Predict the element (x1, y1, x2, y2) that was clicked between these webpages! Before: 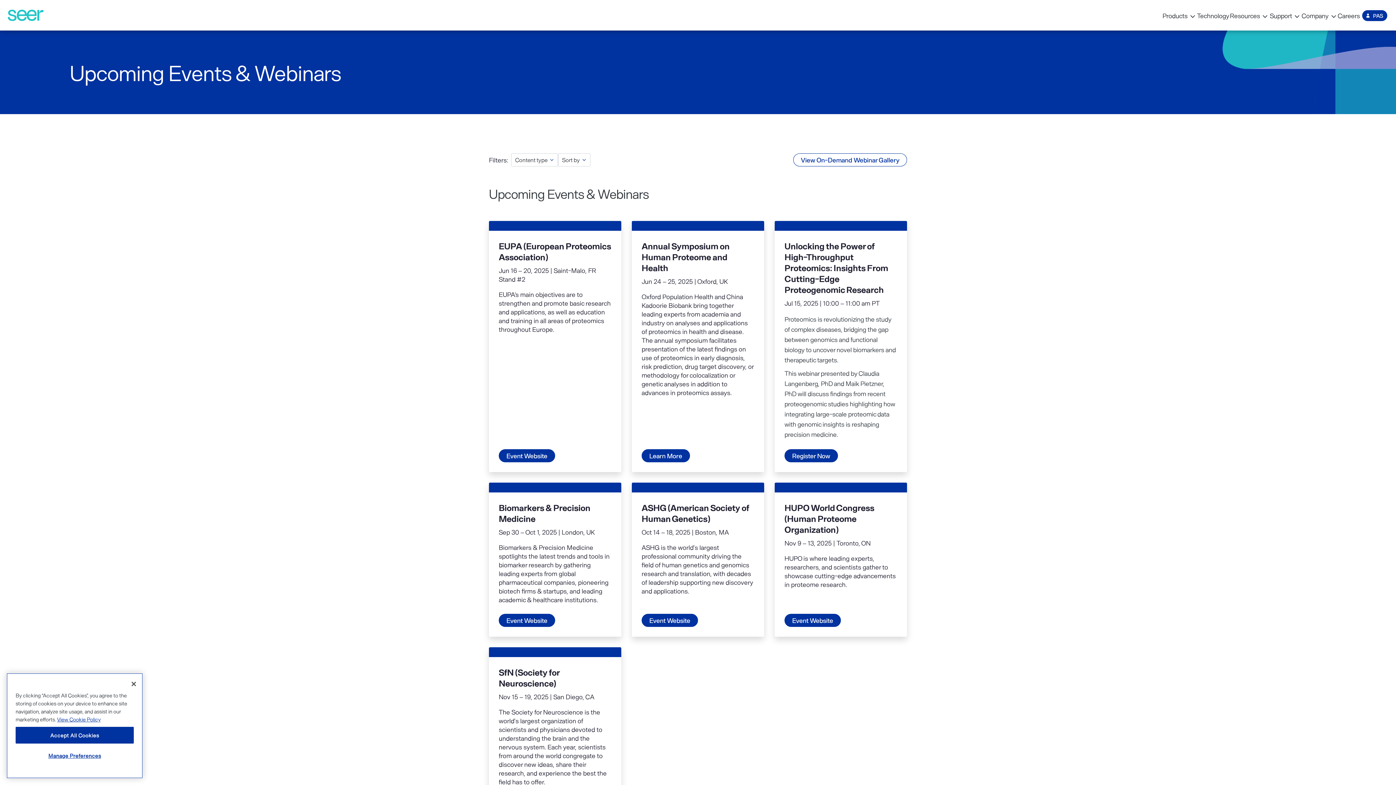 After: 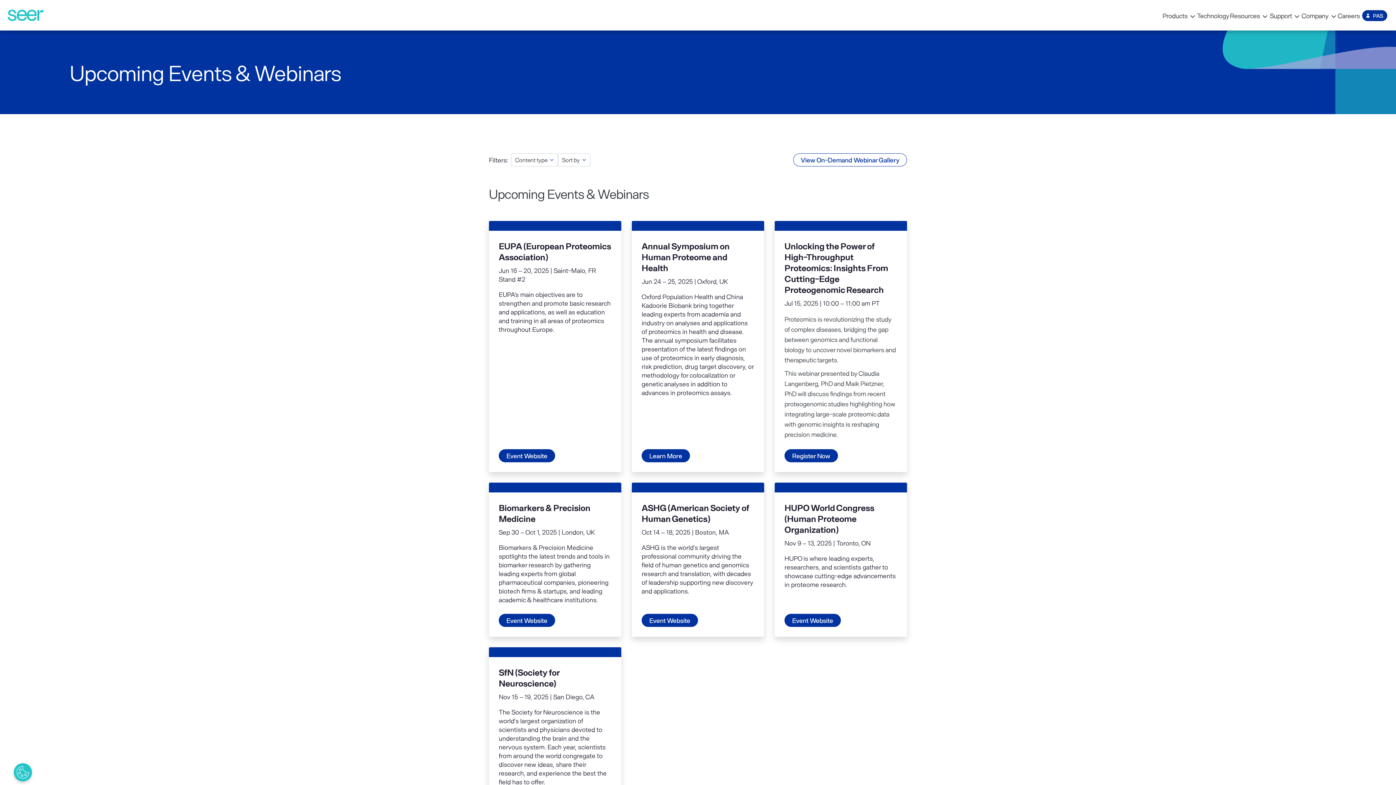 Action: label: Accept All Cookies bbox: (15, 727, 133, 744)